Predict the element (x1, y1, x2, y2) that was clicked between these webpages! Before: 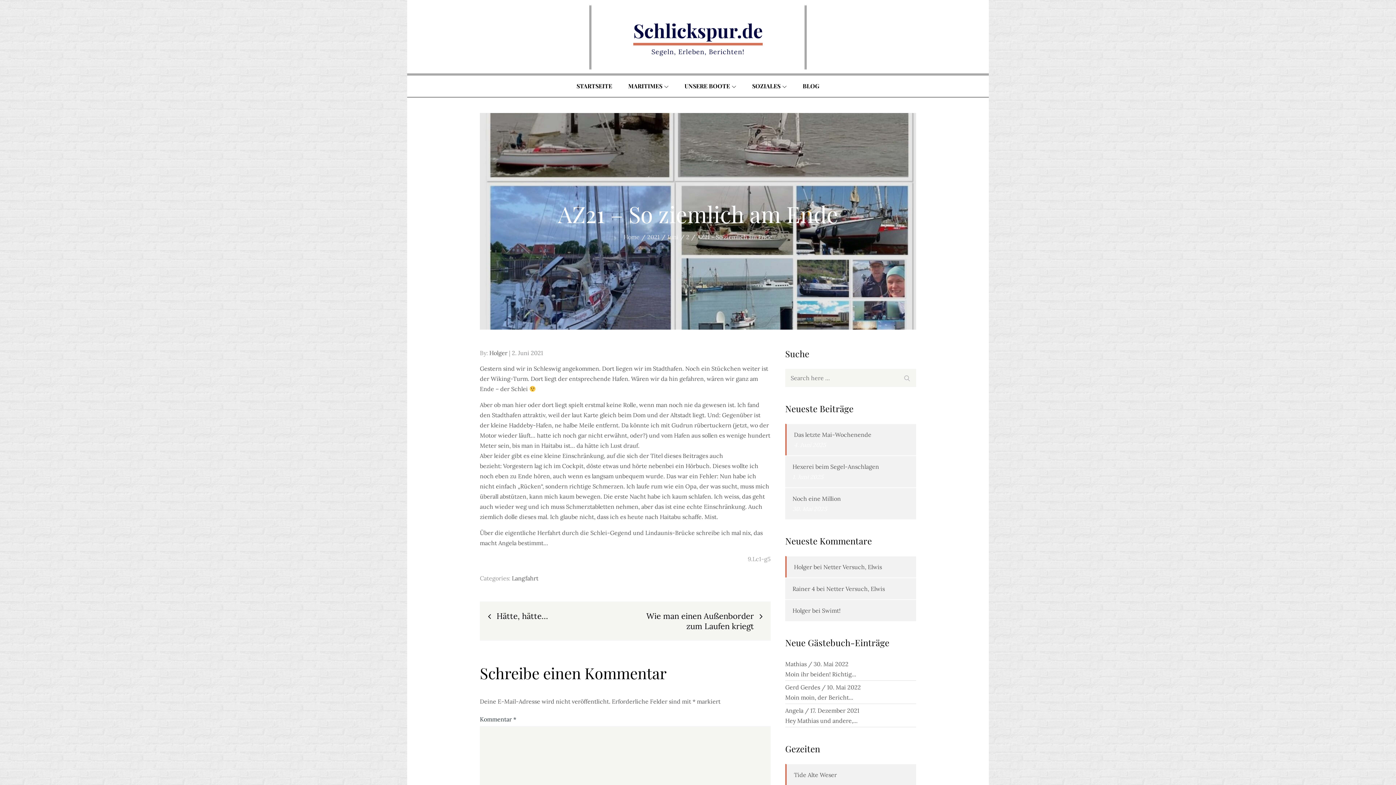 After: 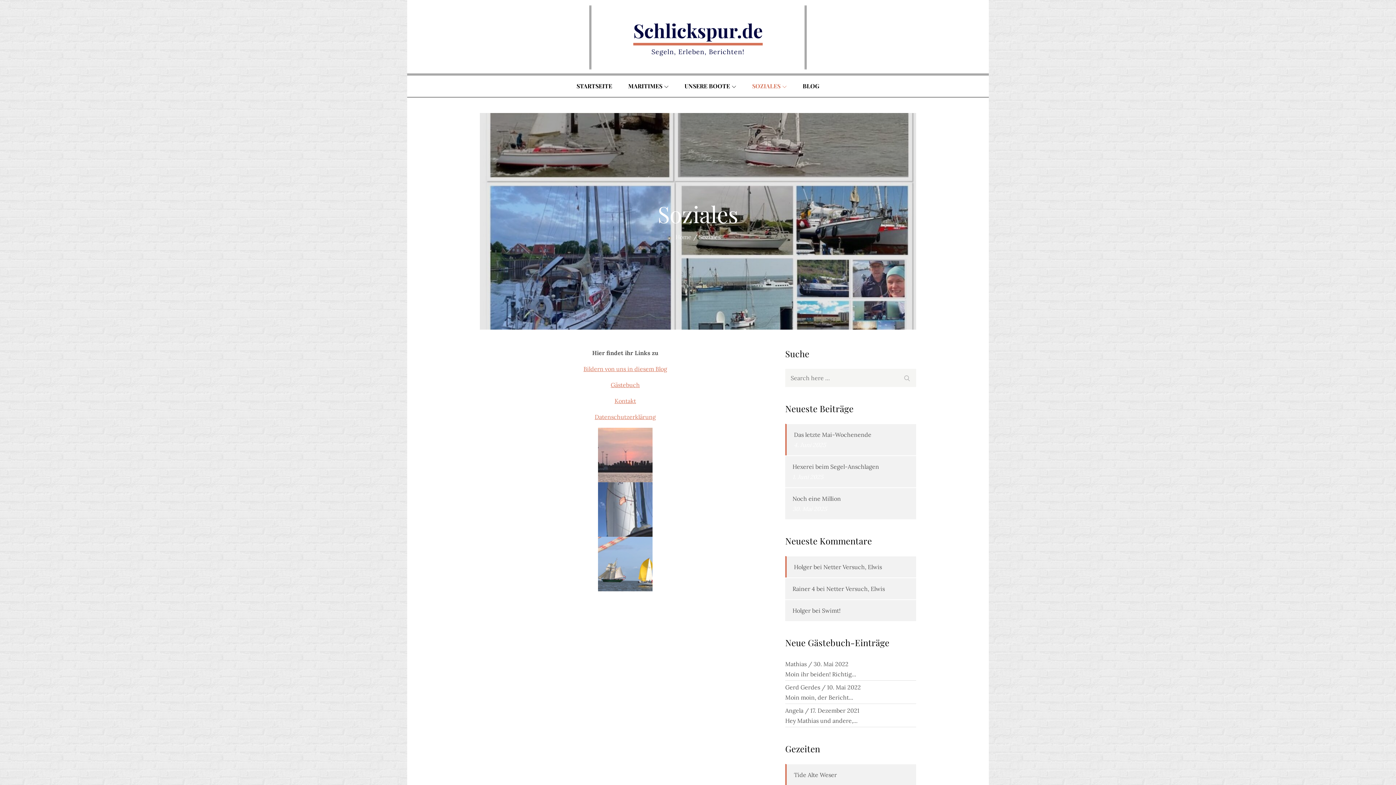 Action: label: SOZIALES bbox: (745, 75, 794, 97)